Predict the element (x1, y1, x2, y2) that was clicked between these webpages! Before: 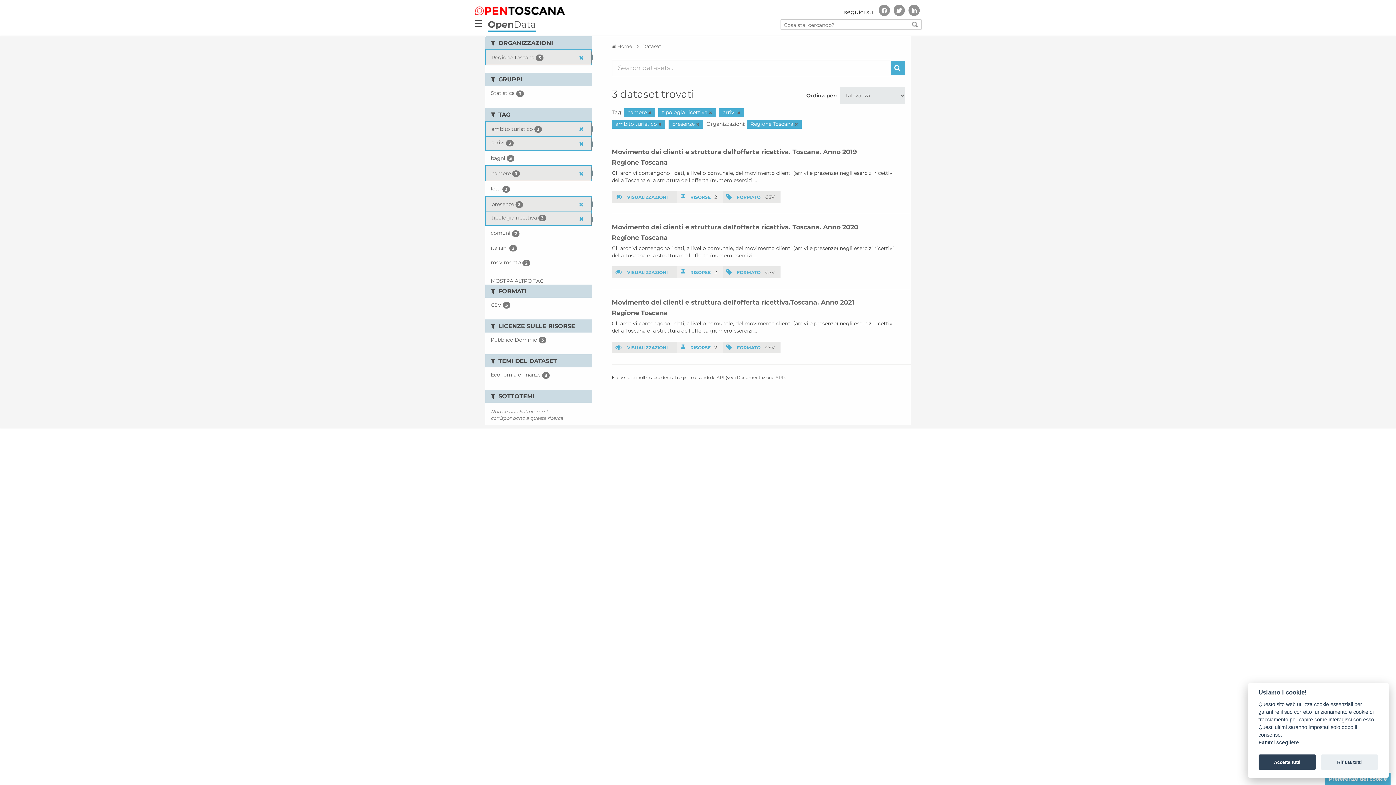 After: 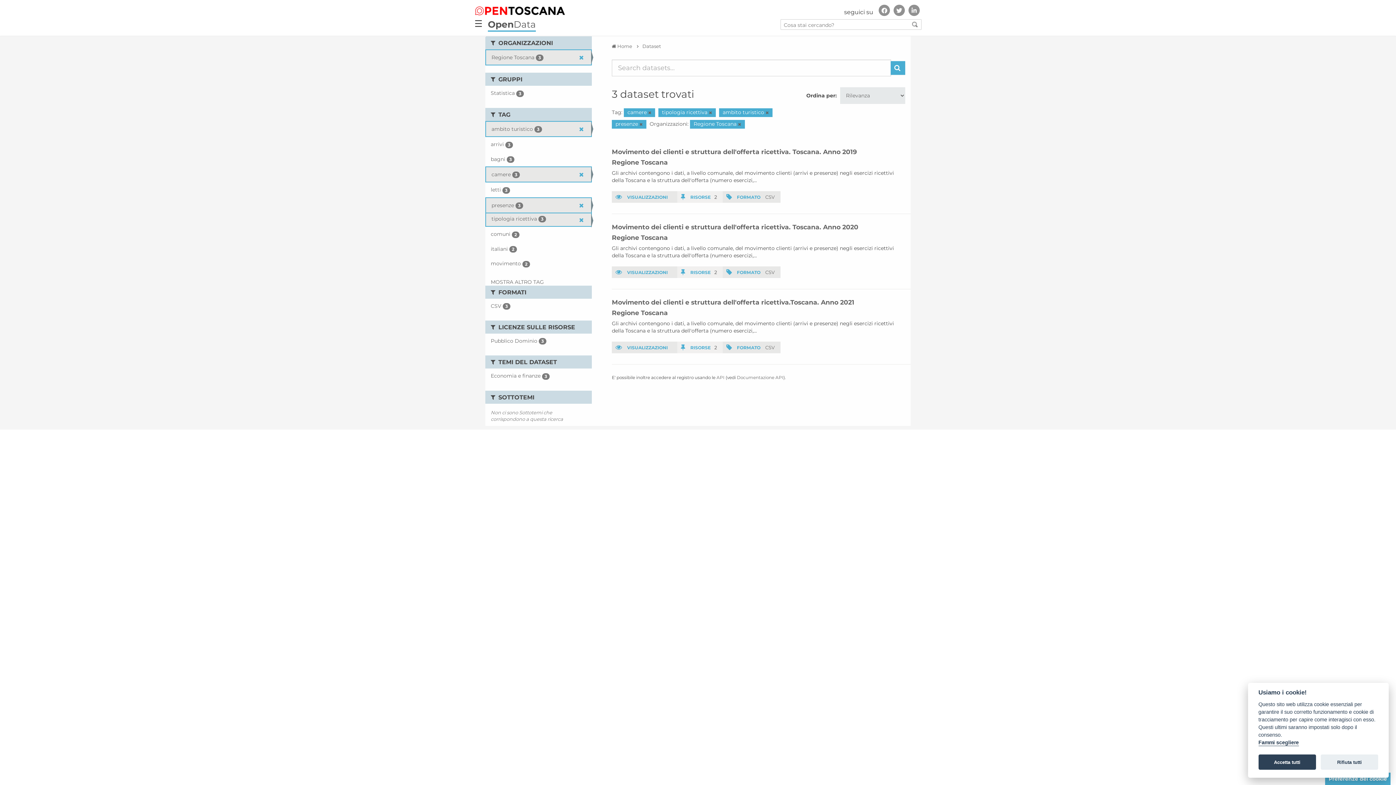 Action: bbox: (485, 137, 592, 150) label: arrivi 3